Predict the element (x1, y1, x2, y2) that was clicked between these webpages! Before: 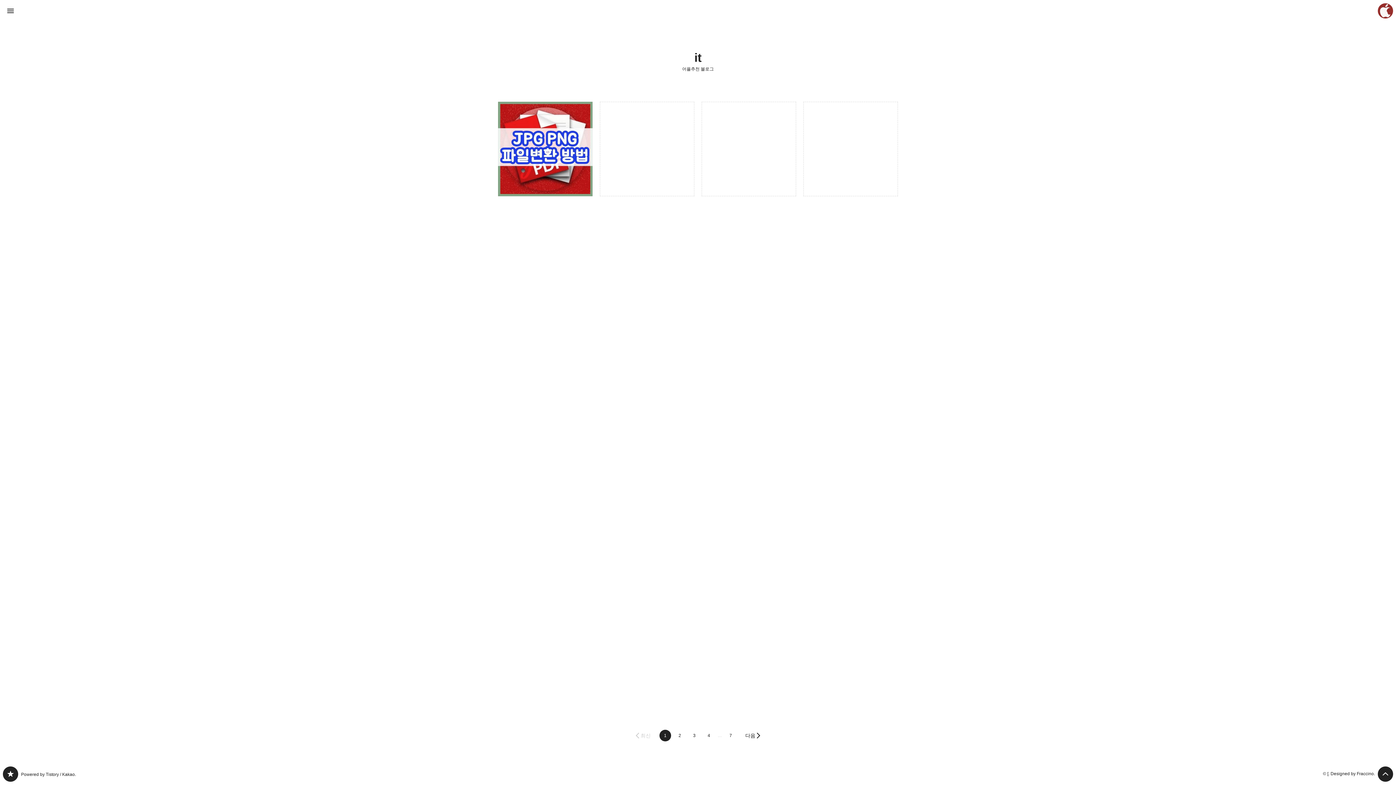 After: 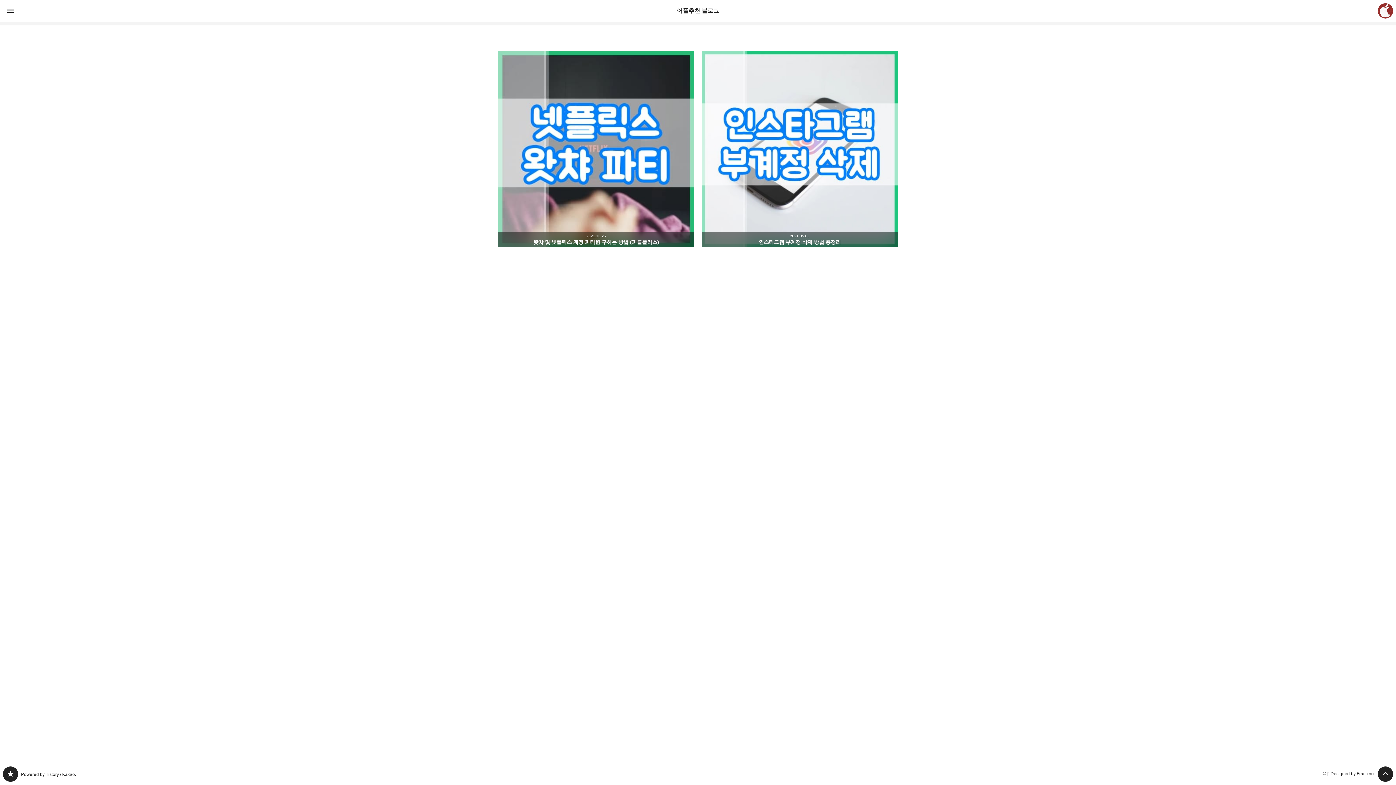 Action: label: 어플추천 블로그 bbox: (682, 66, 714, 71)